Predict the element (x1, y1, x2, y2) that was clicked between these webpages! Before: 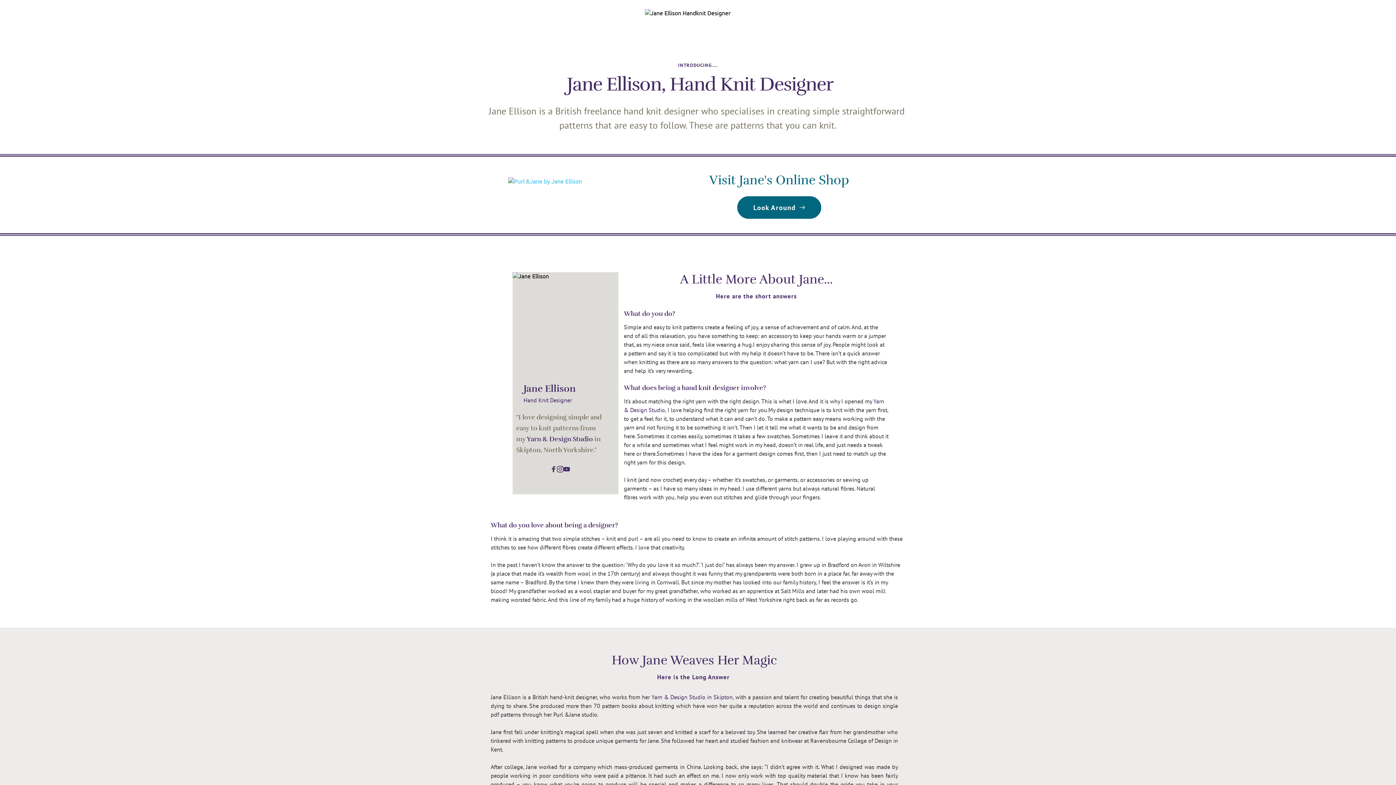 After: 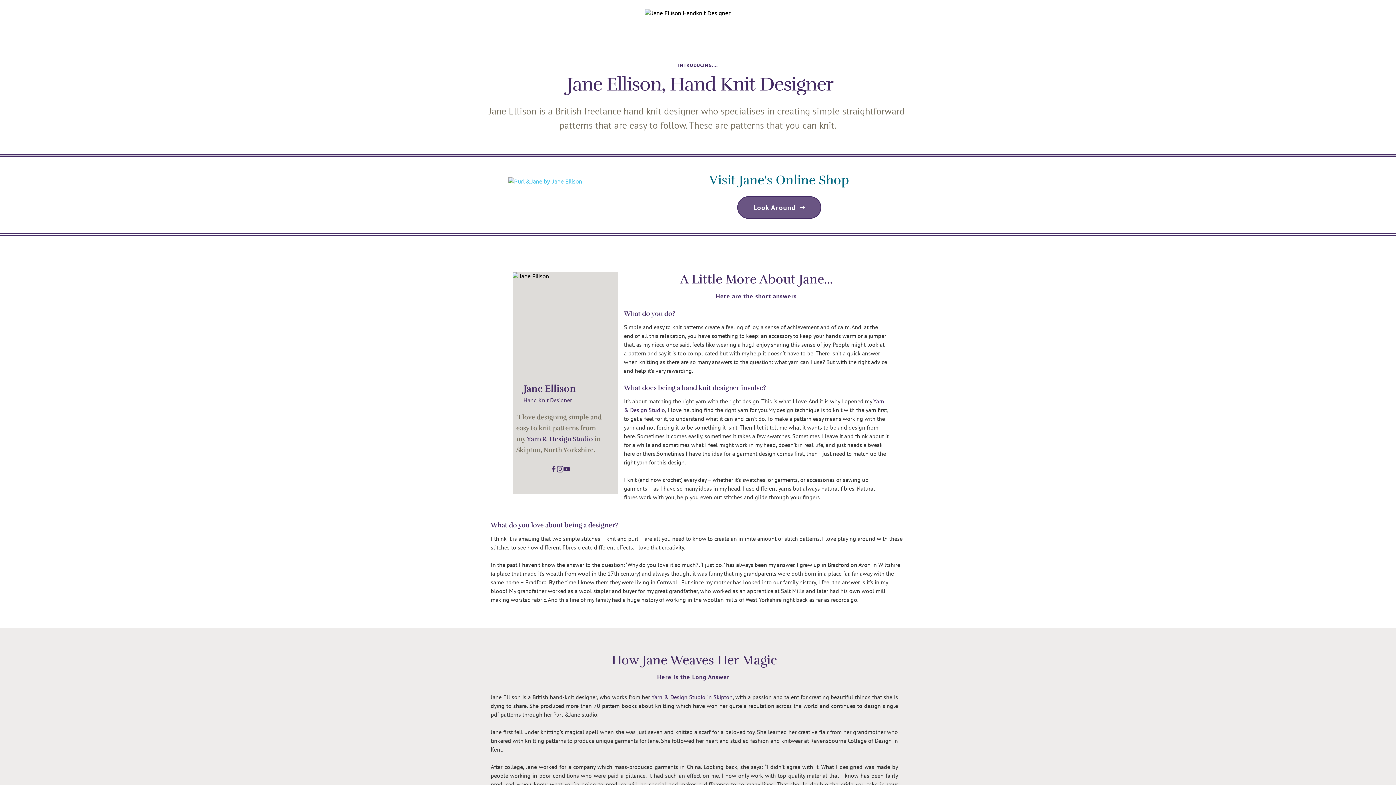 Action: bbox: (737, 196, 821, 218) label: Look Around